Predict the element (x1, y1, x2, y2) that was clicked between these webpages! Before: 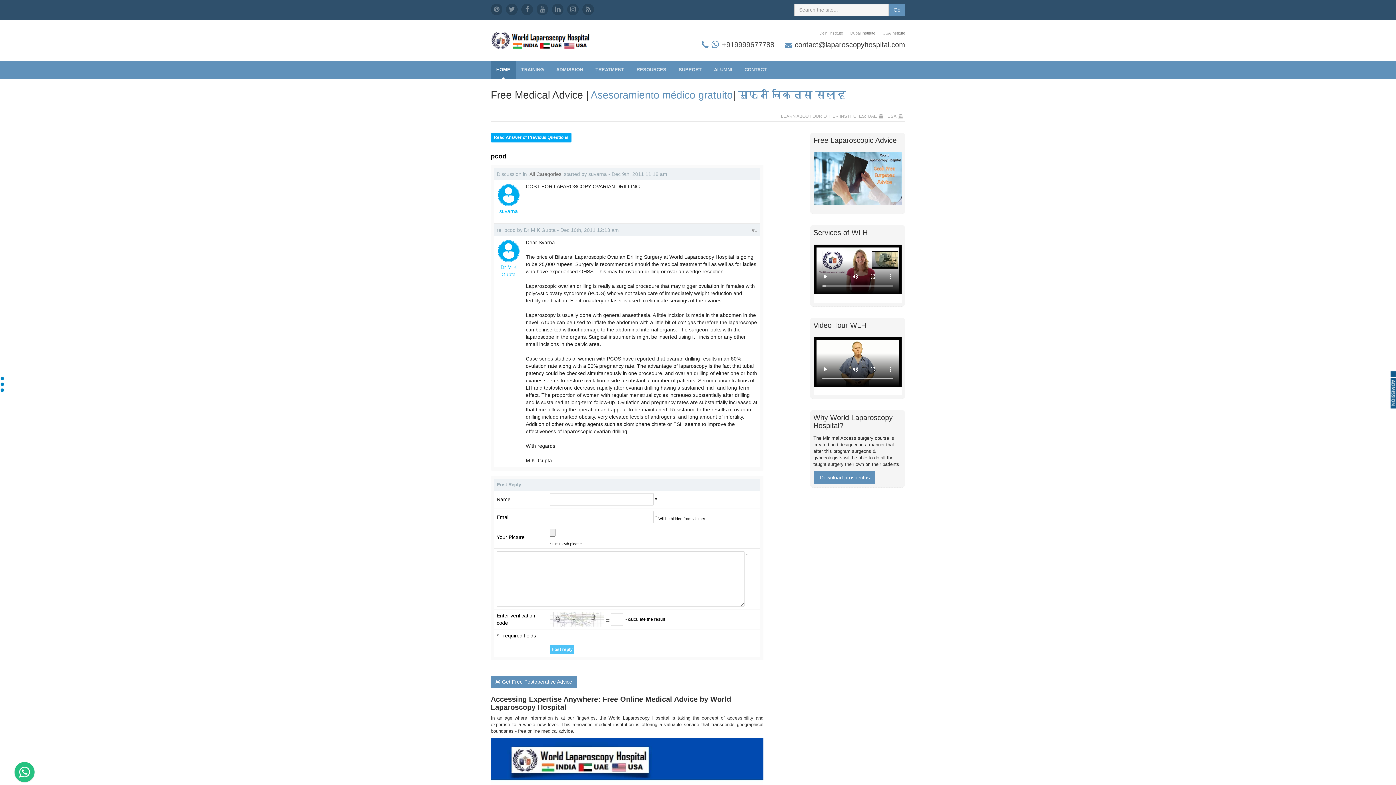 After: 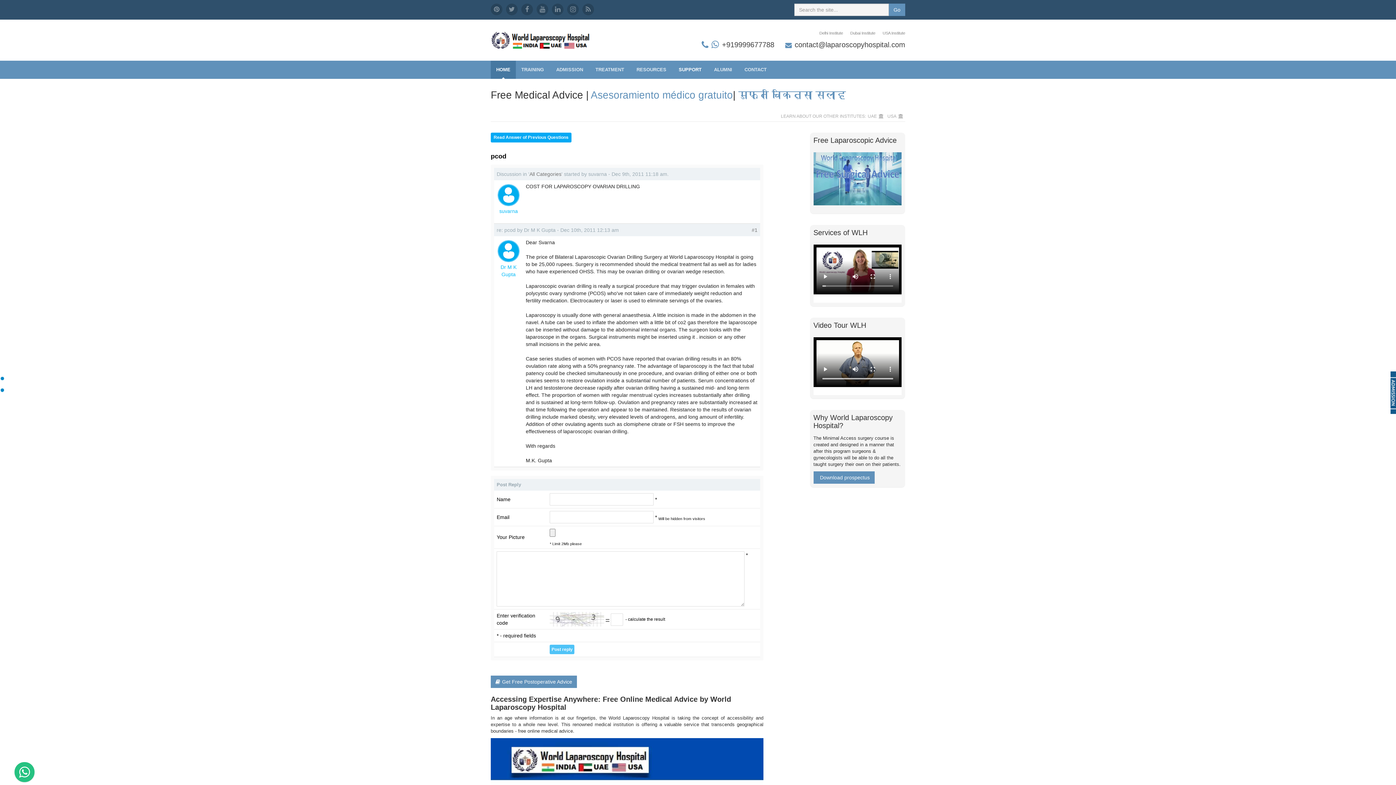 Action: label: SUPPORT  bbox: (673, 60, 708, 78)